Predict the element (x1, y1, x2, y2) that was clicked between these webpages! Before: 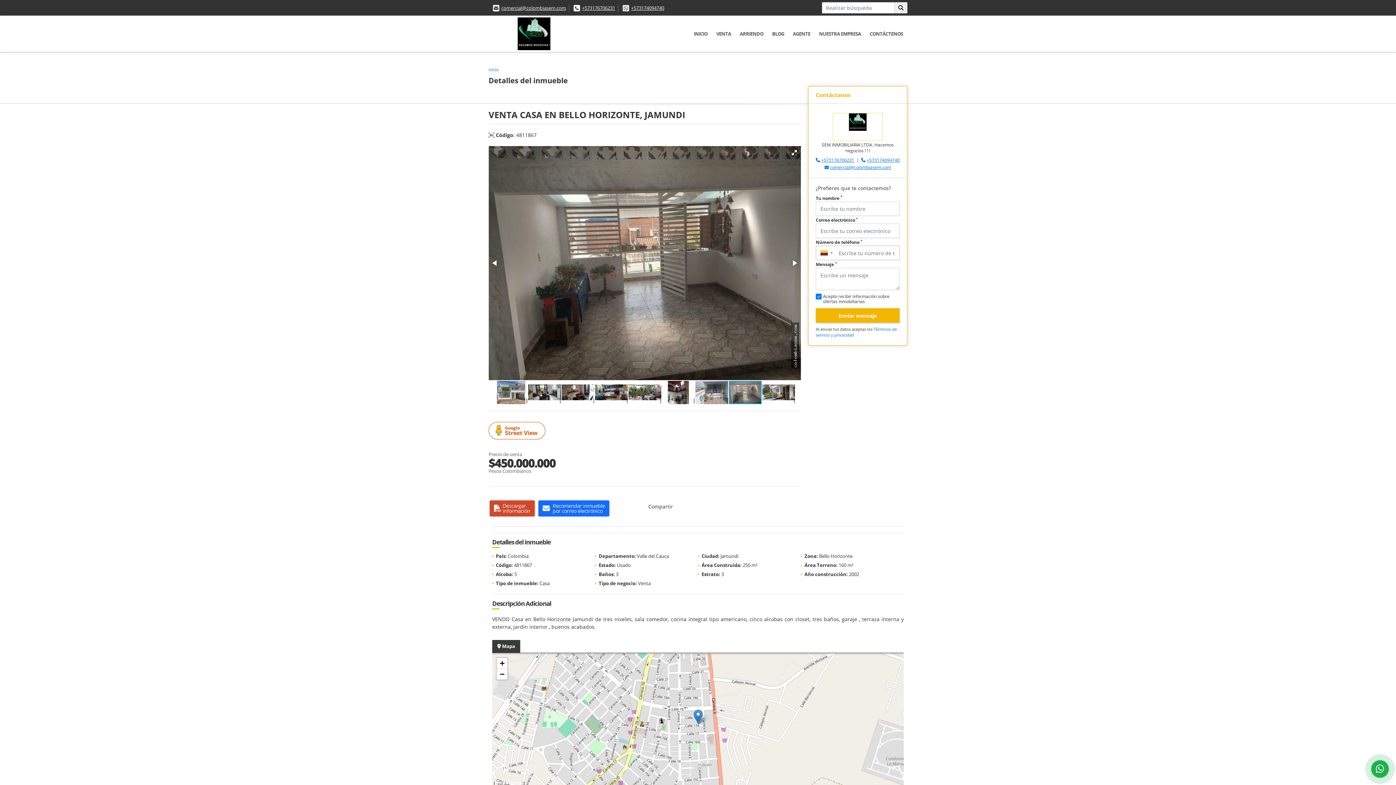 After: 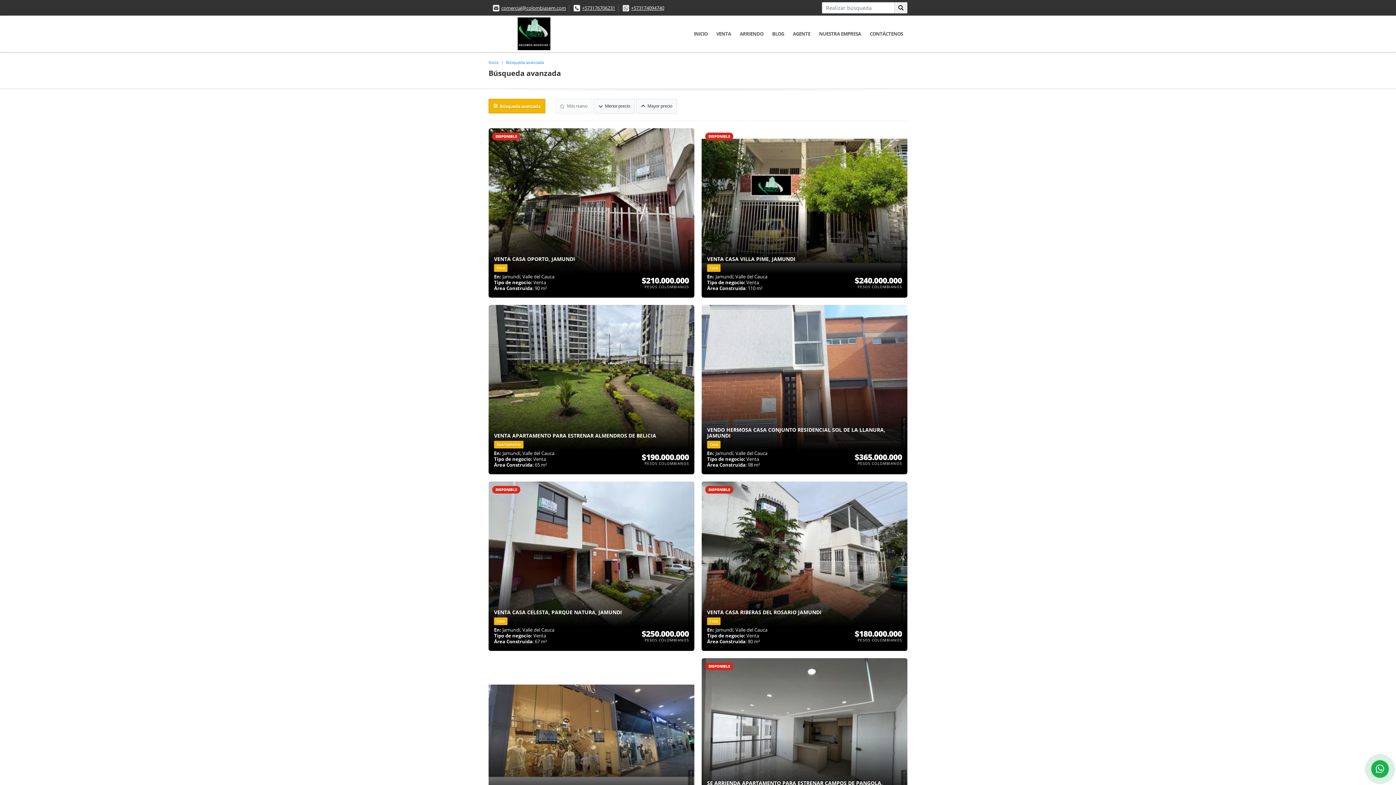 Action: bbox: (894, 2, 907, 13)